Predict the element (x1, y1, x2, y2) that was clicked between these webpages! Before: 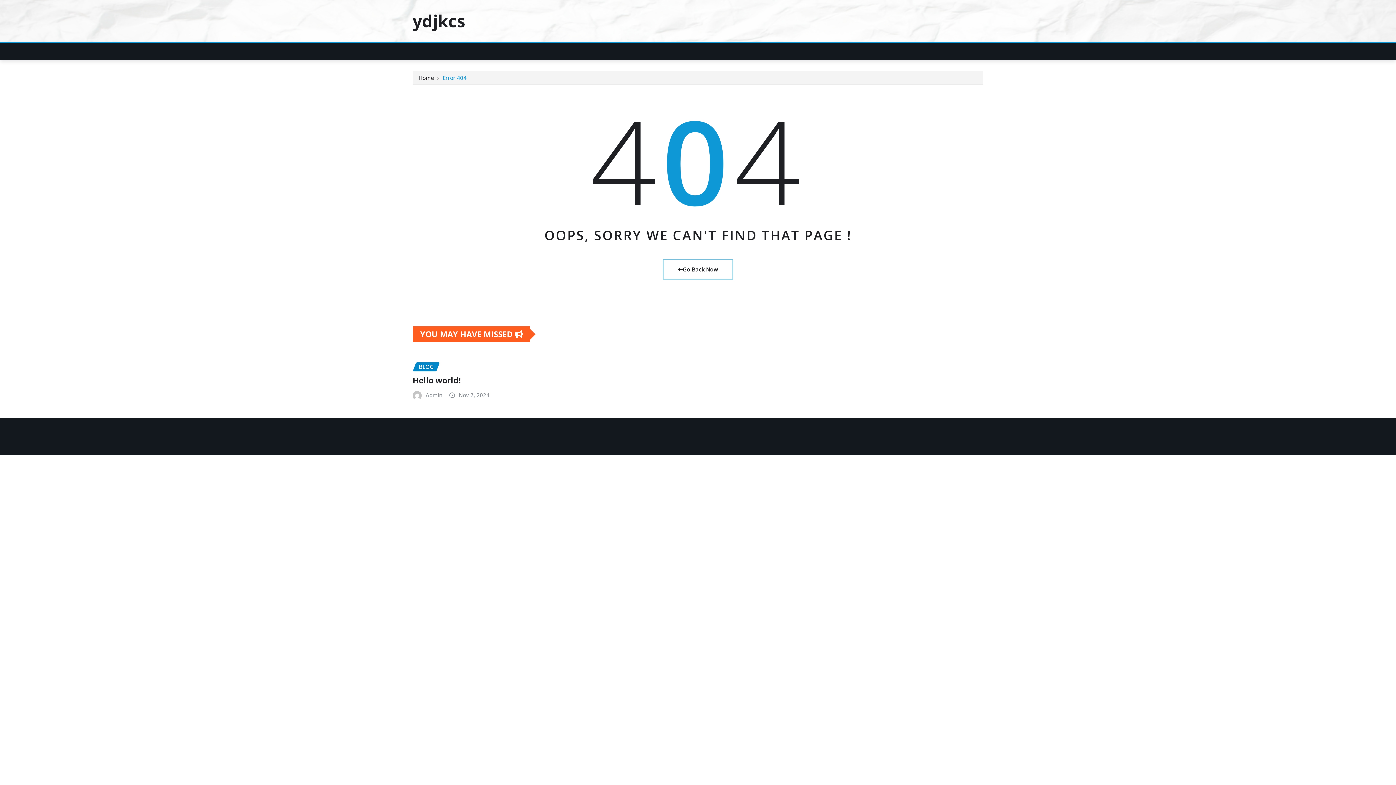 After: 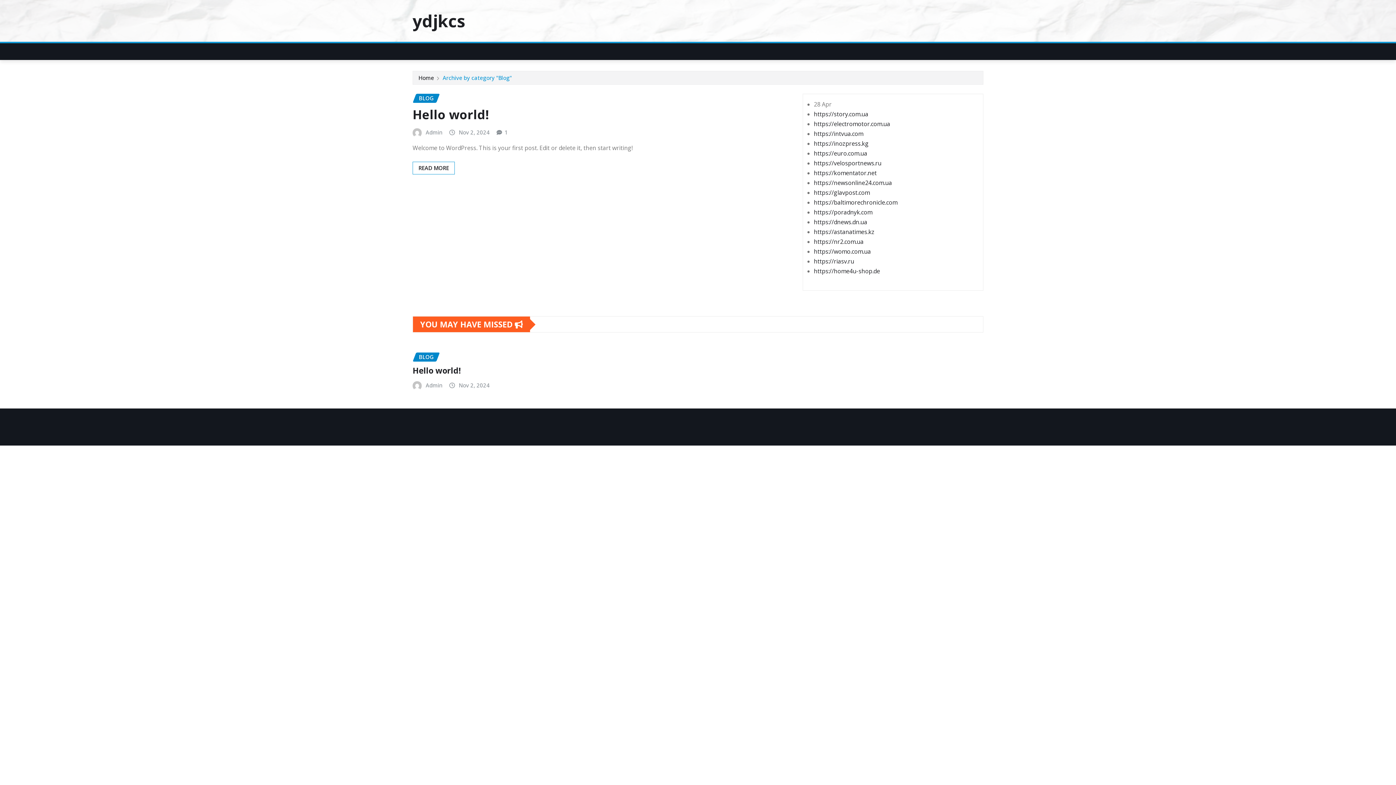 Action: bbox: (412, 362, 439, 371) label: BLOG